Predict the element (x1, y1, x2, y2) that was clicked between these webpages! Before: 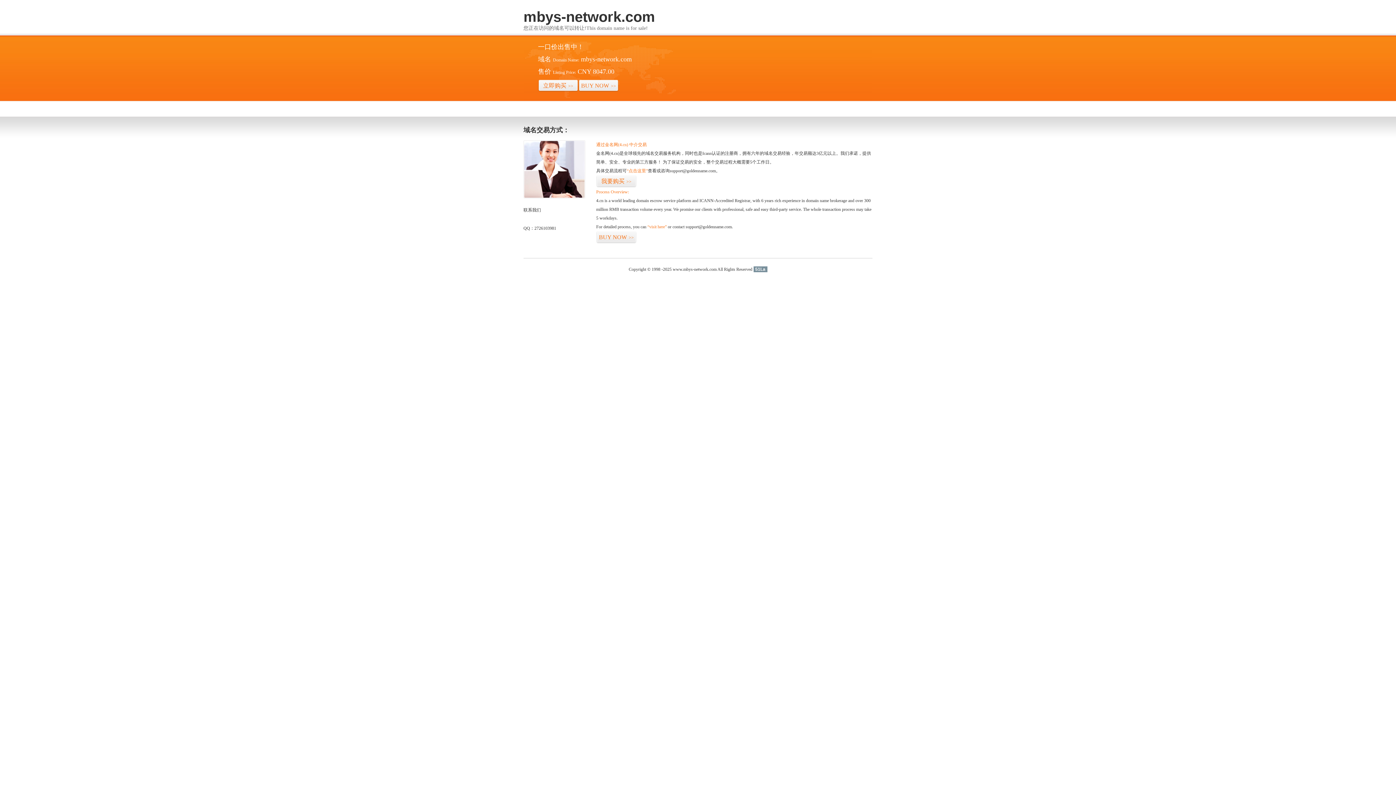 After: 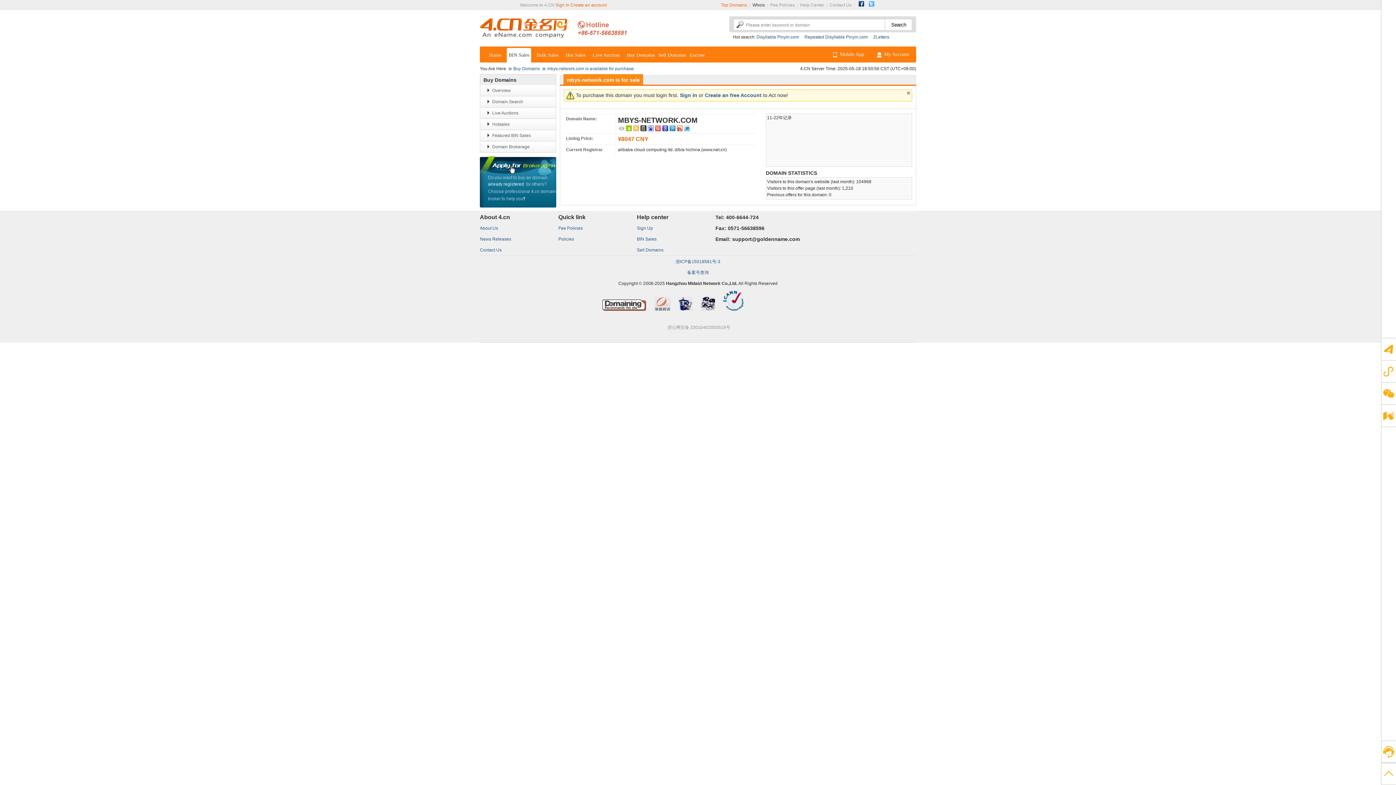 Action: label: 我要购买>> bbox: (596, 175, 636, 187)